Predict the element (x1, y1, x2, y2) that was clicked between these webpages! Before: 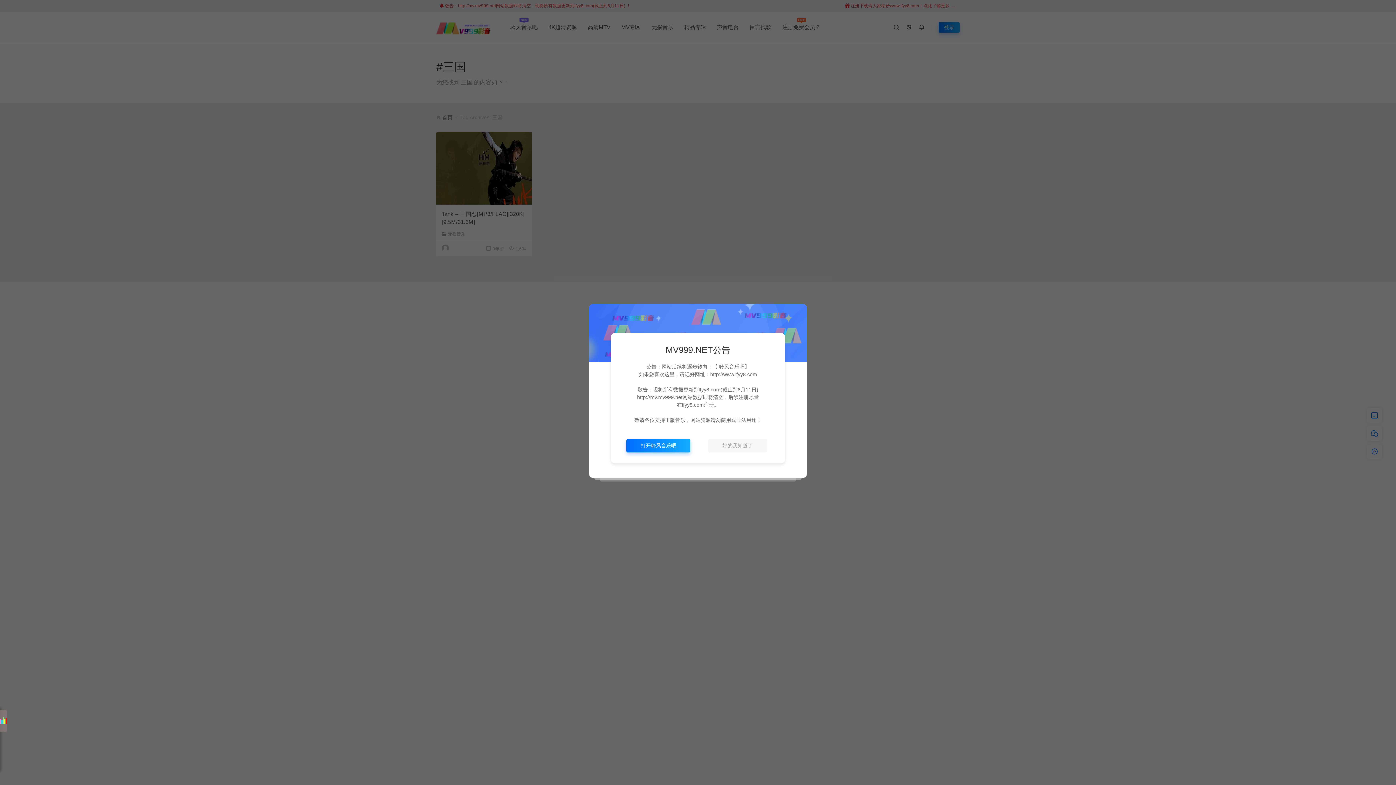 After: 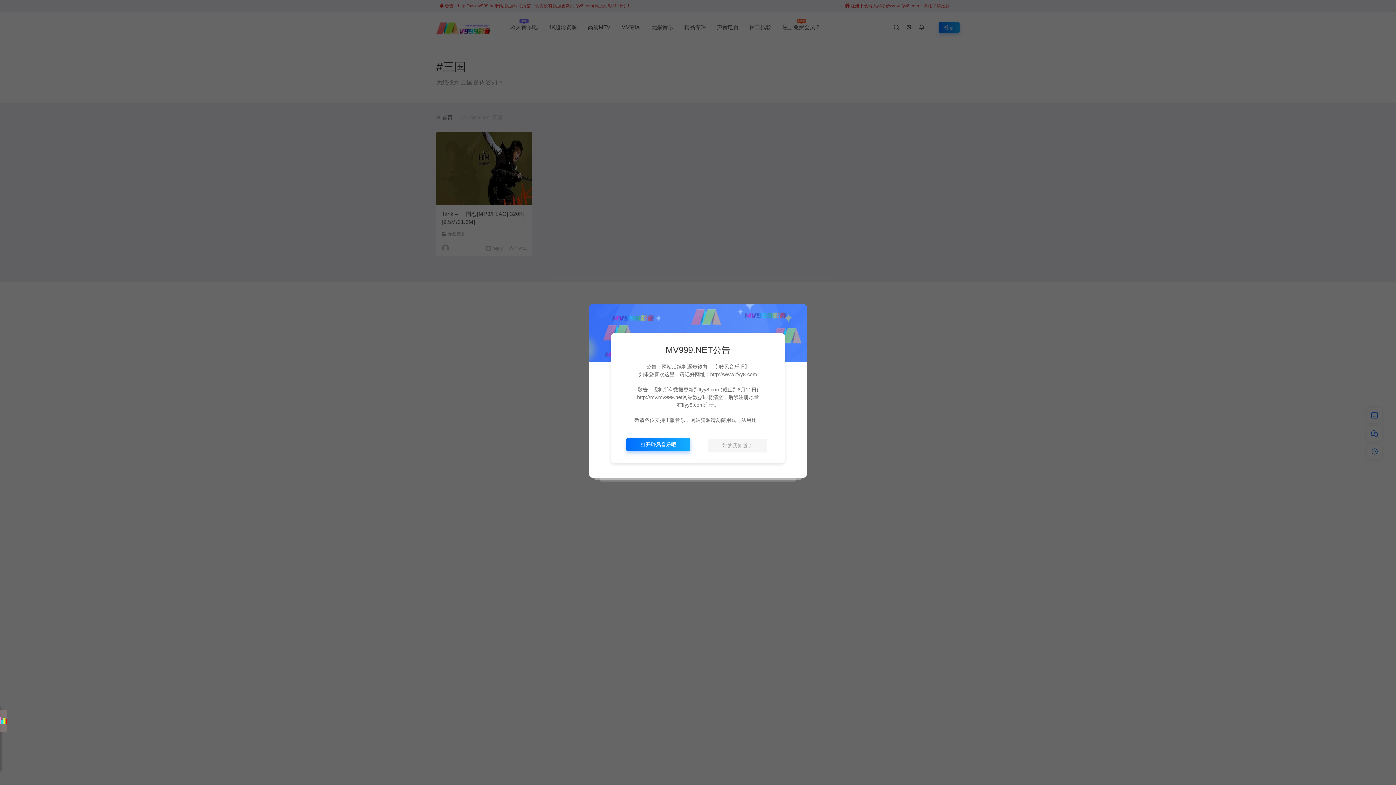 Action: label: 打开聆风音乐吧 bbox: (626, 439, 690, 452)